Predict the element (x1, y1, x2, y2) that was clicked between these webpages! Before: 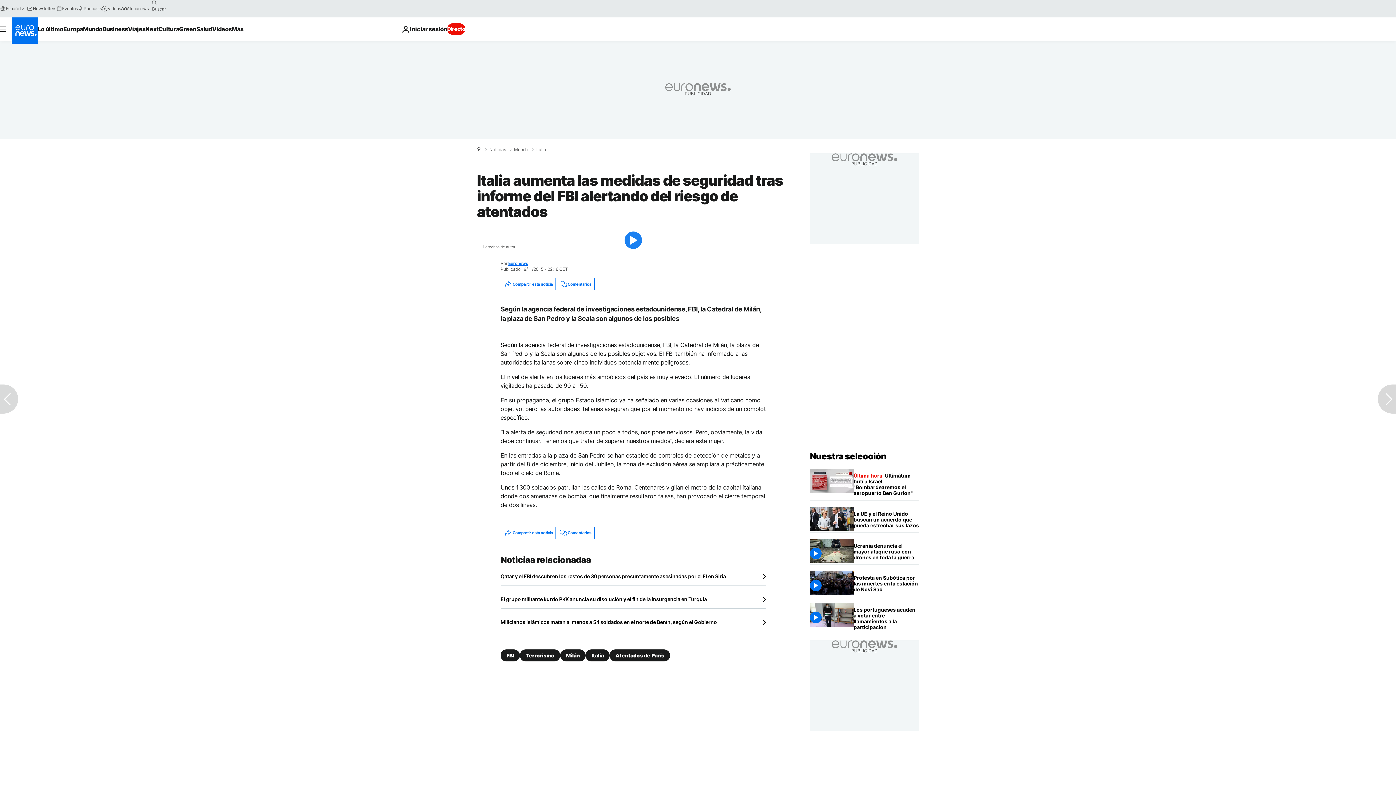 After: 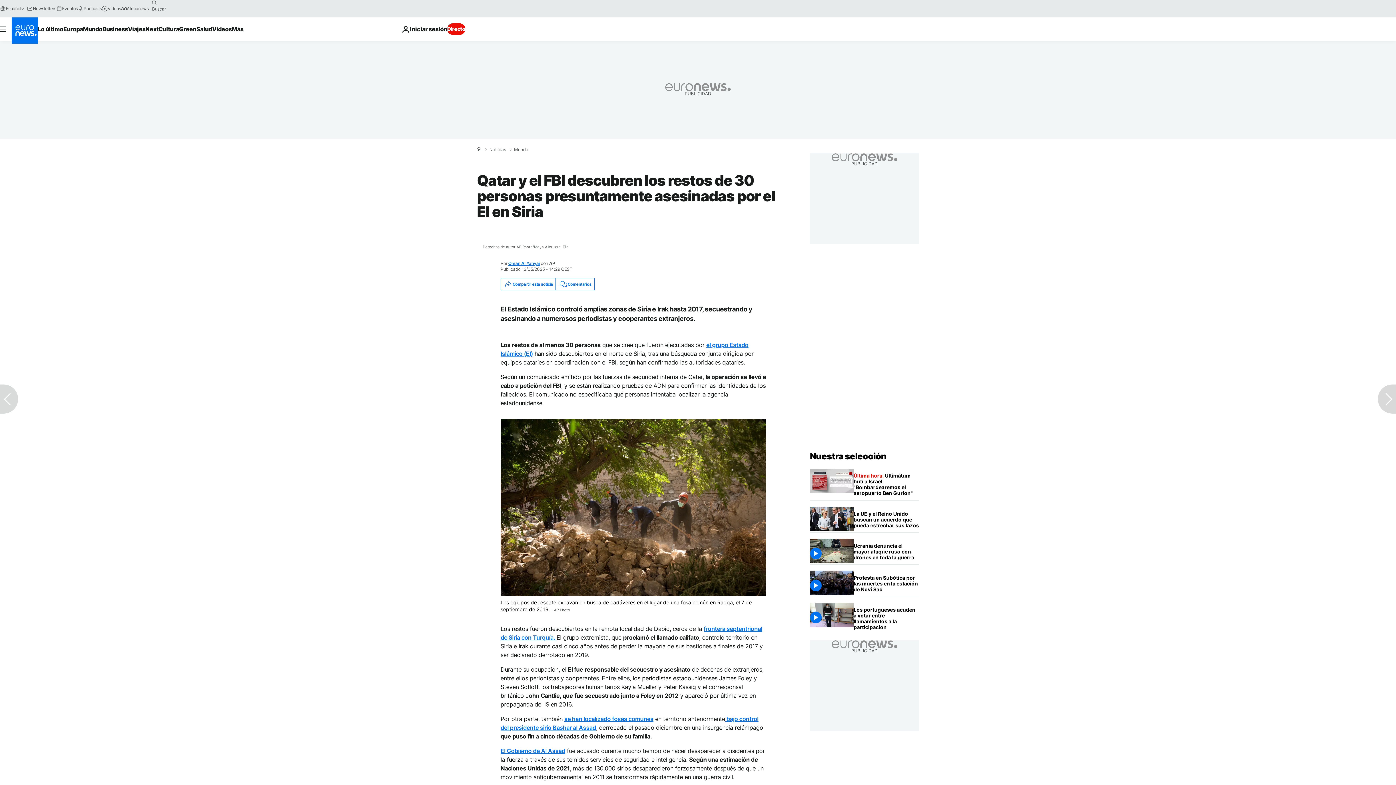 Action: label: Qatar y el FBI descubren los restos de 30 personas presuntamente asesinadas por el EI en Siria bbox: (500, 573, 766, 580)